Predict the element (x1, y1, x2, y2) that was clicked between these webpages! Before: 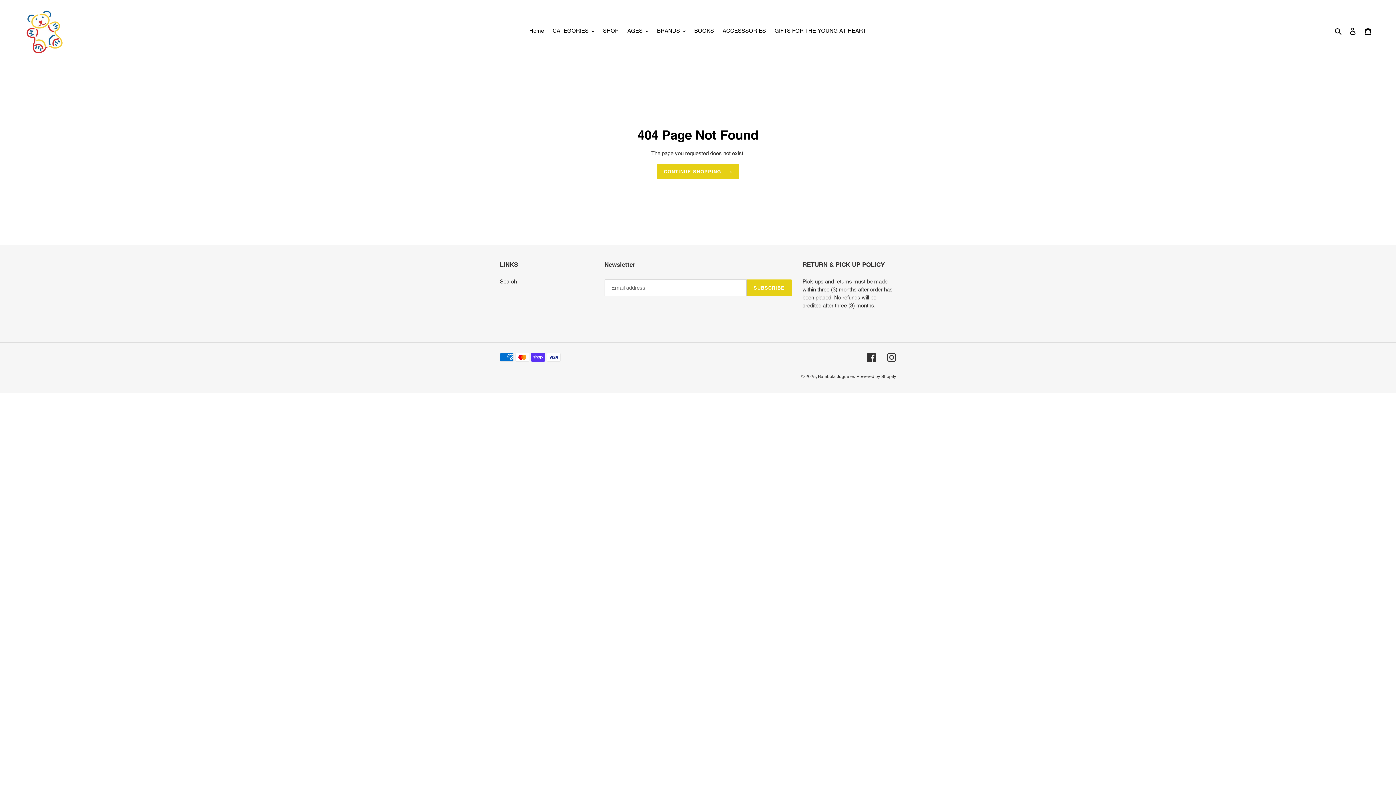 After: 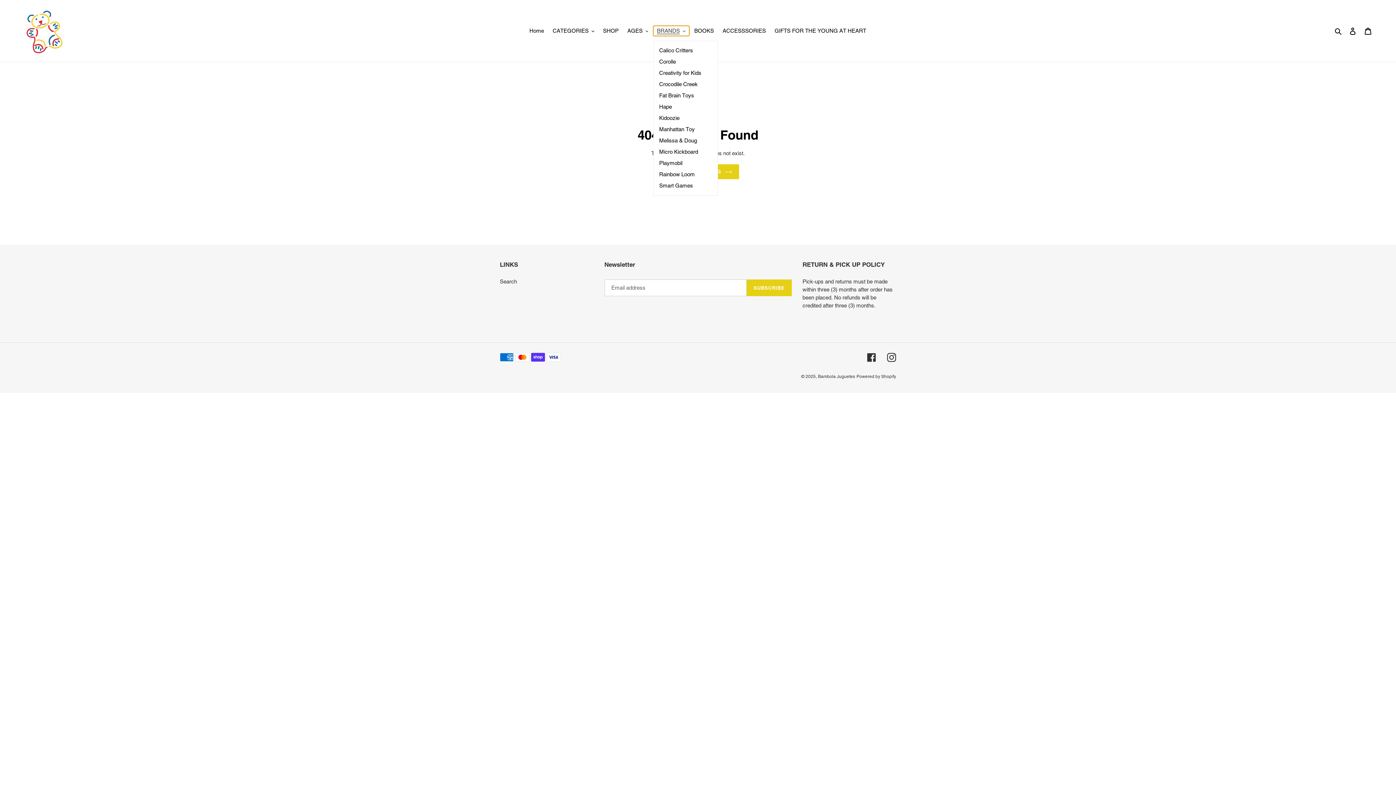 Action: label: BRANDS bbox: (653, 25, 689, 36)